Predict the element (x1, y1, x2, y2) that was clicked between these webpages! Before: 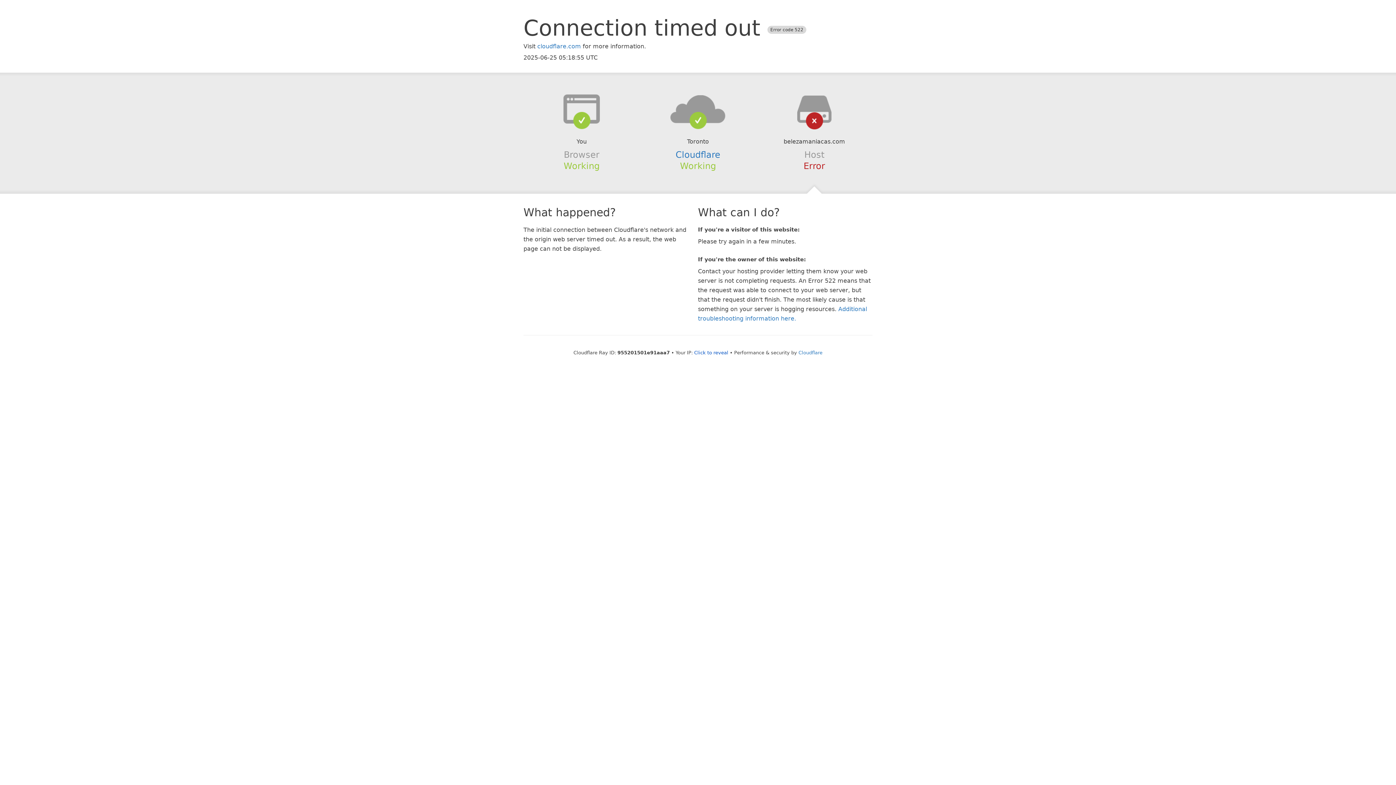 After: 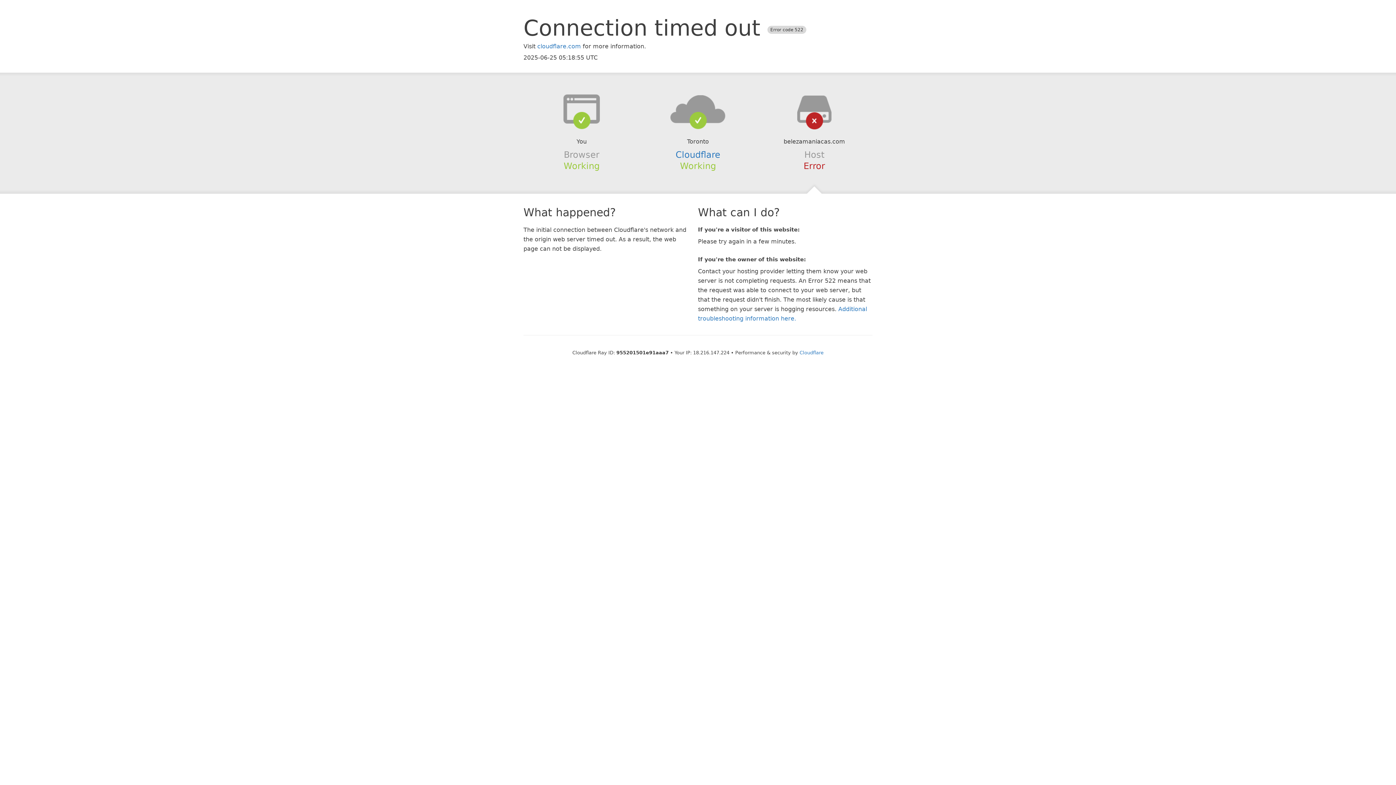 Action: bbox: (694, 350, 728, 355) label: Click to reveal